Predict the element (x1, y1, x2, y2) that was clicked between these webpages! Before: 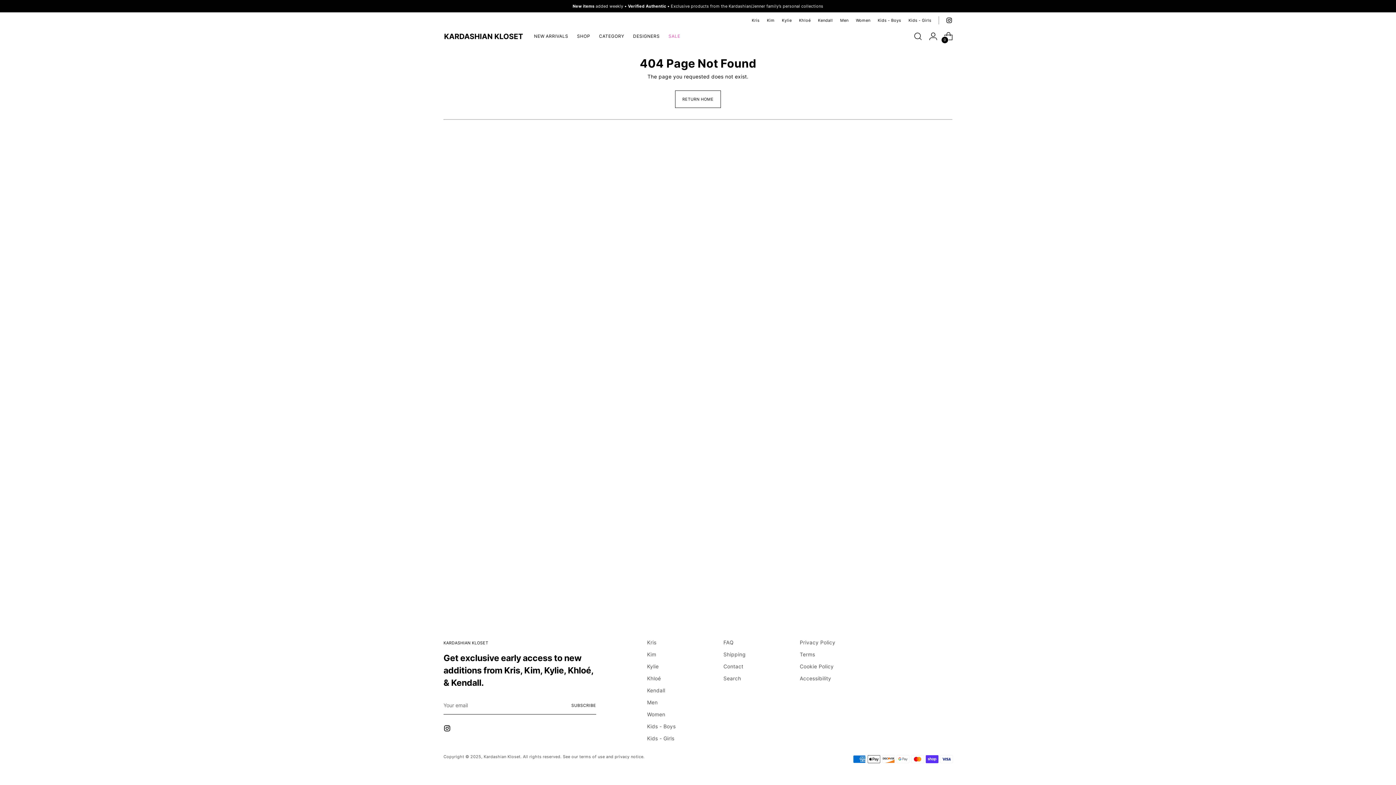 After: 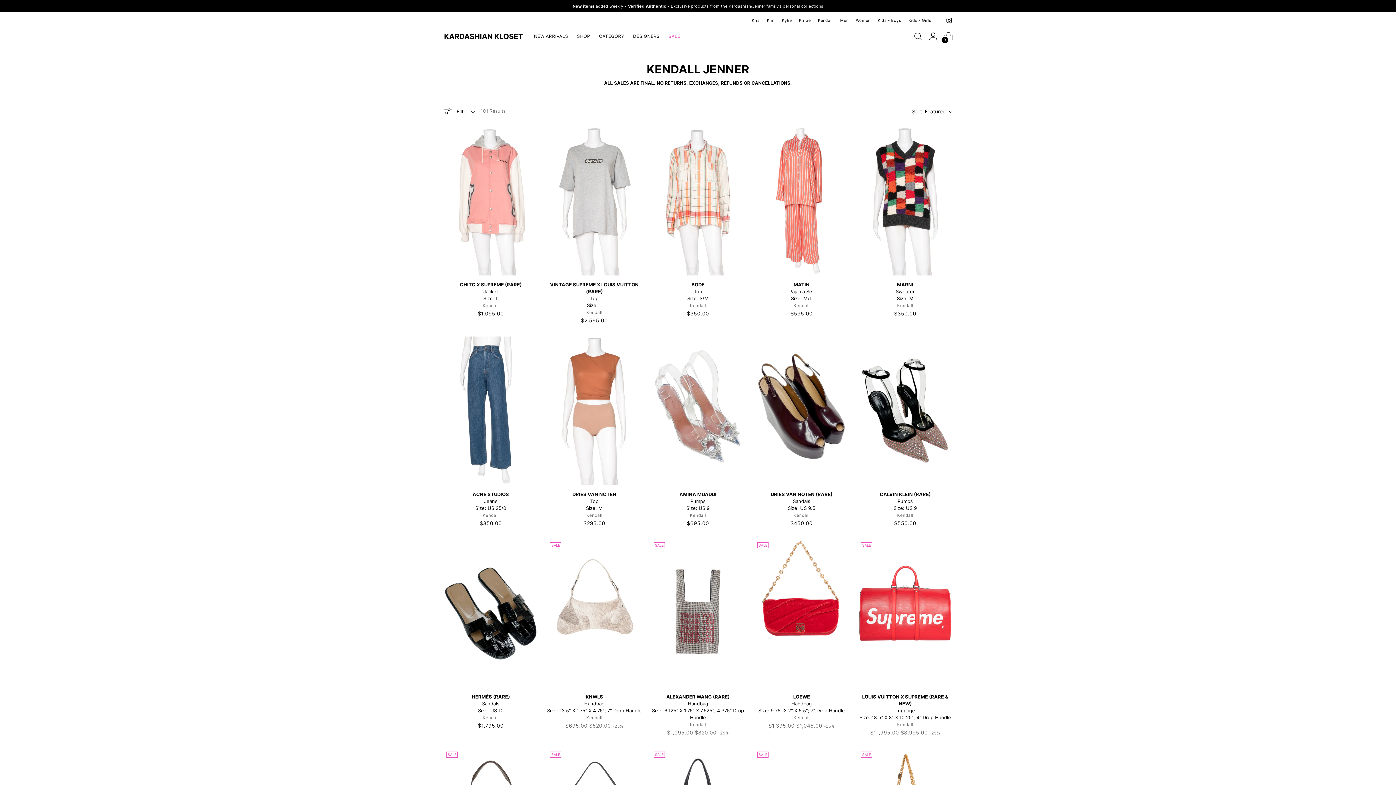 Action: bbox: (818, 12, 833, 28) label: Kendall